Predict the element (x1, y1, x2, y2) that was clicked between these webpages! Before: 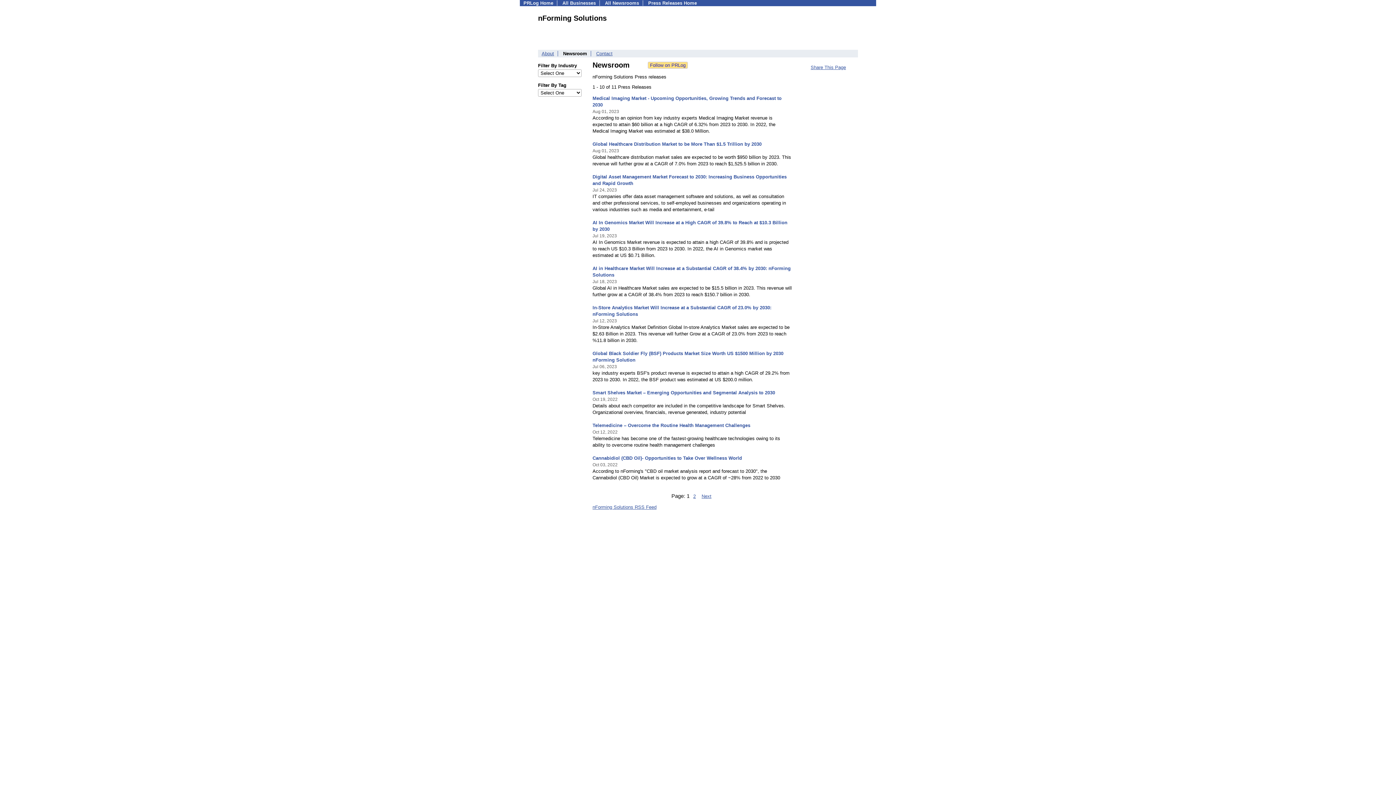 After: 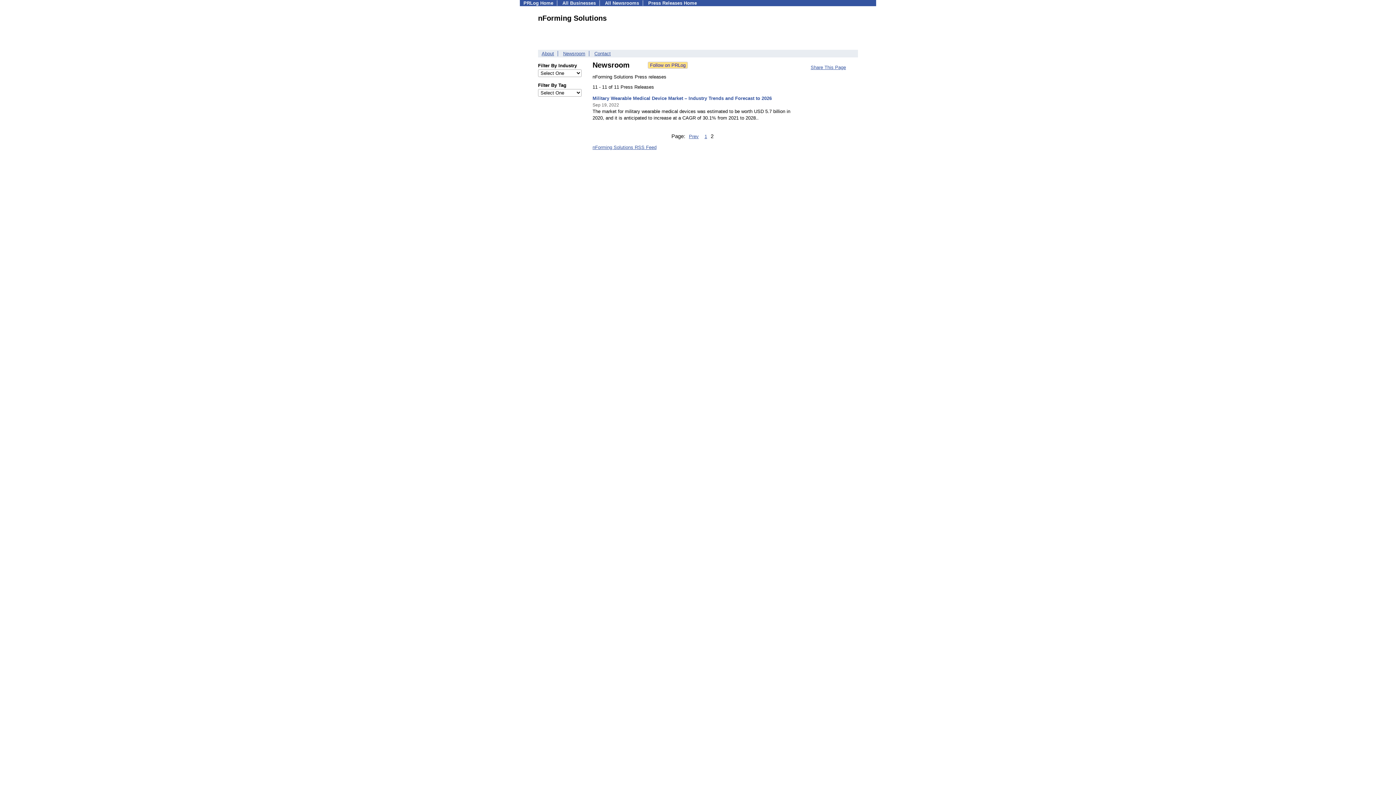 Action: bbox: (692, 493, 697, 500) label: 2